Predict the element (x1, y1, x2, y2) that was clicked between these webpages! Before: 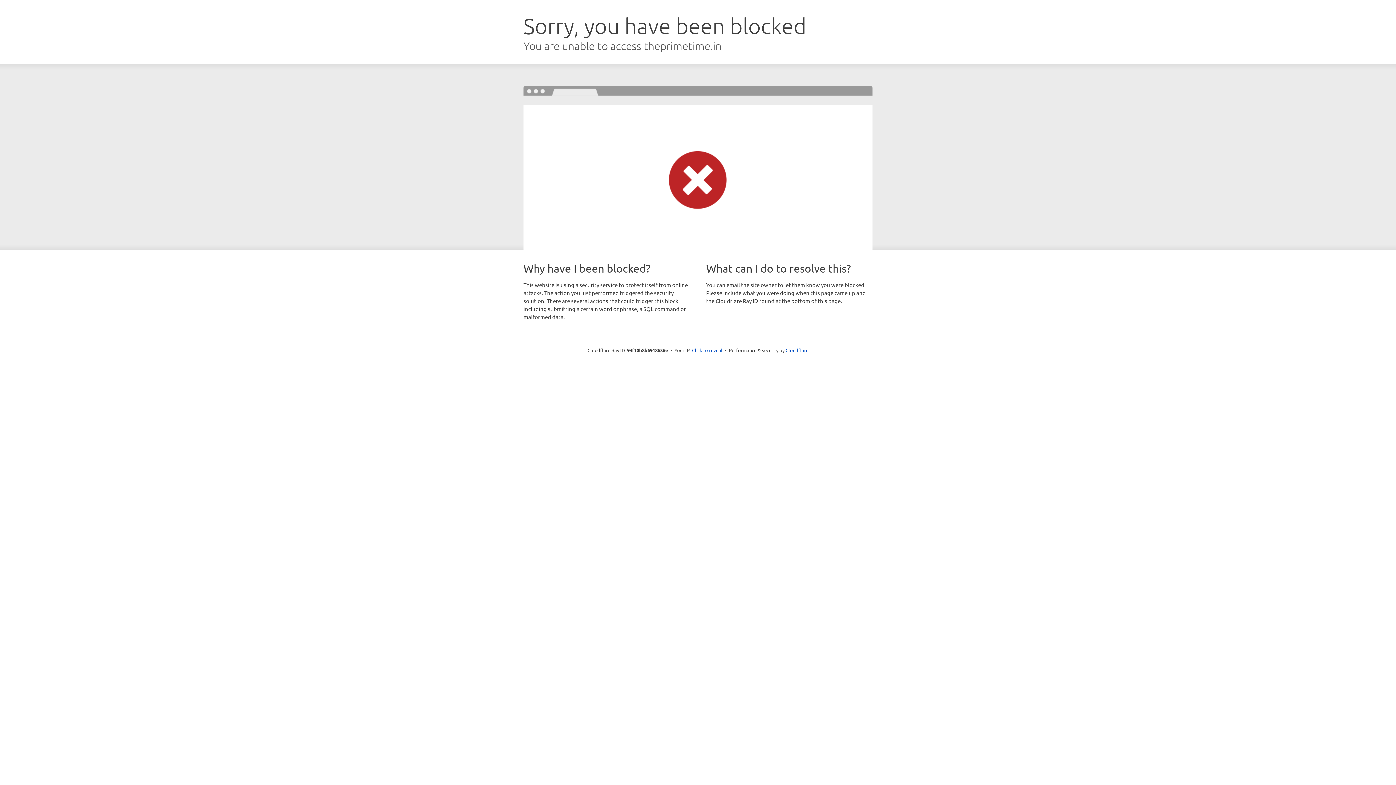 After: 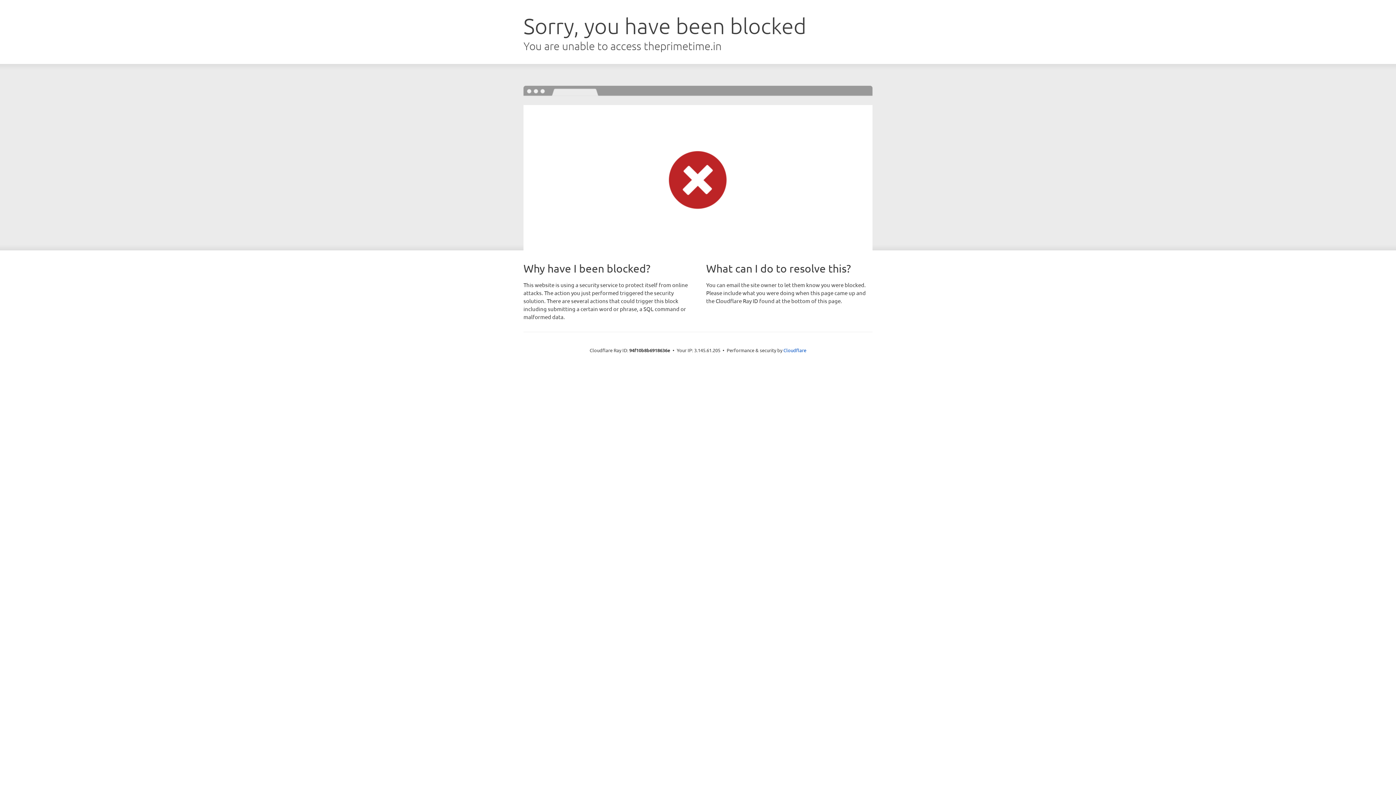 Action: label: Click to reveal bbox: (692, 346, 722, 353)